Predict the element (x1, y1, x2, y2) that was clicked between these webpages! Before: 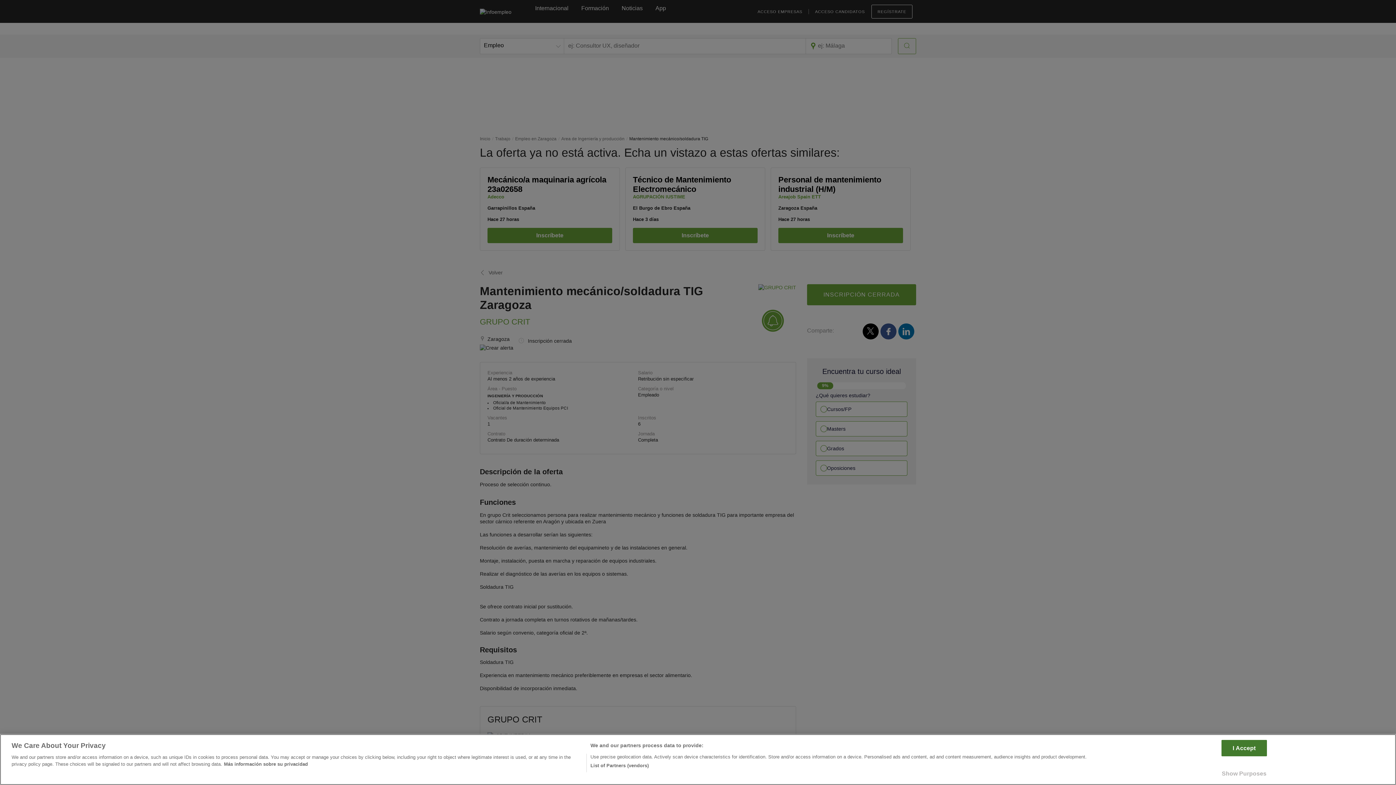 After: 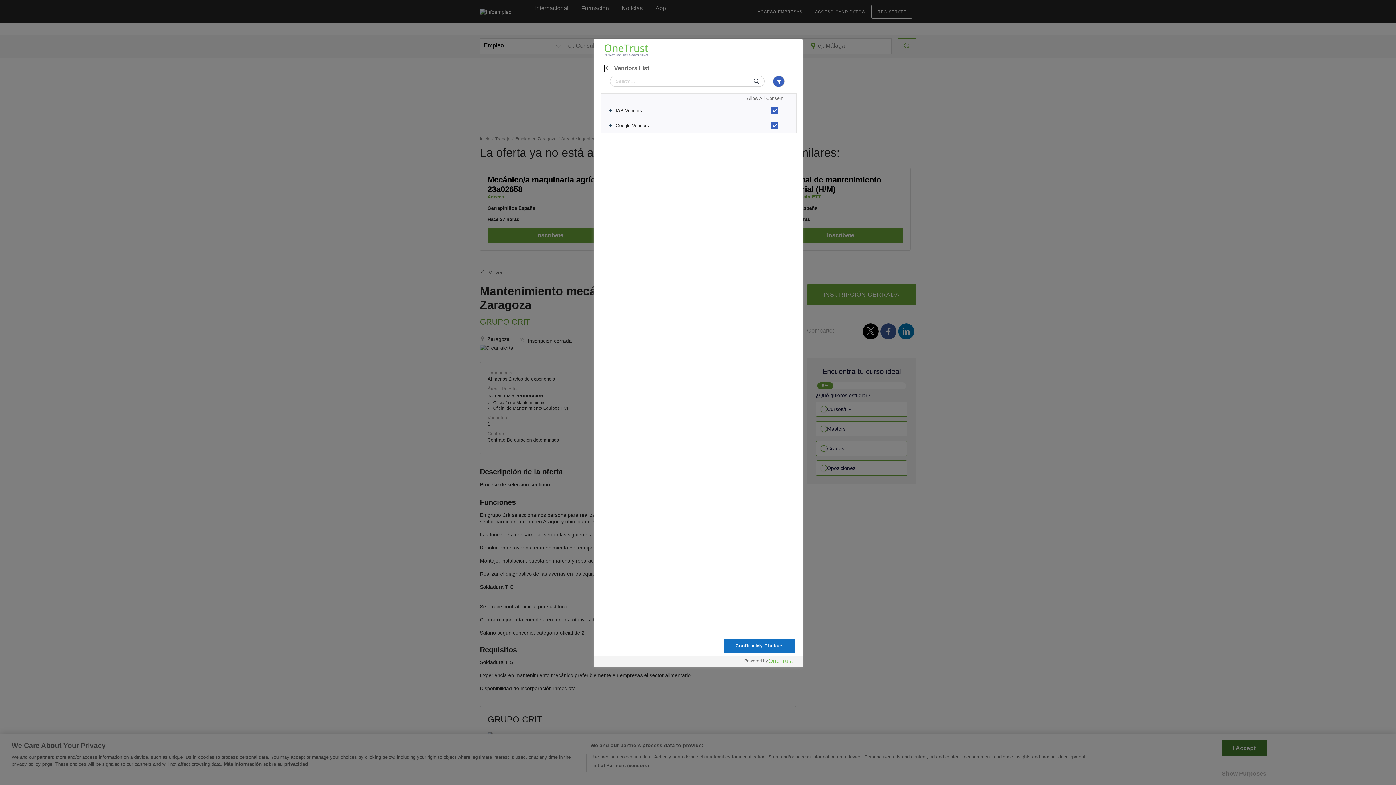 Action: label: List of Partners (vendors) bbox: (590, 762, 648, 769)